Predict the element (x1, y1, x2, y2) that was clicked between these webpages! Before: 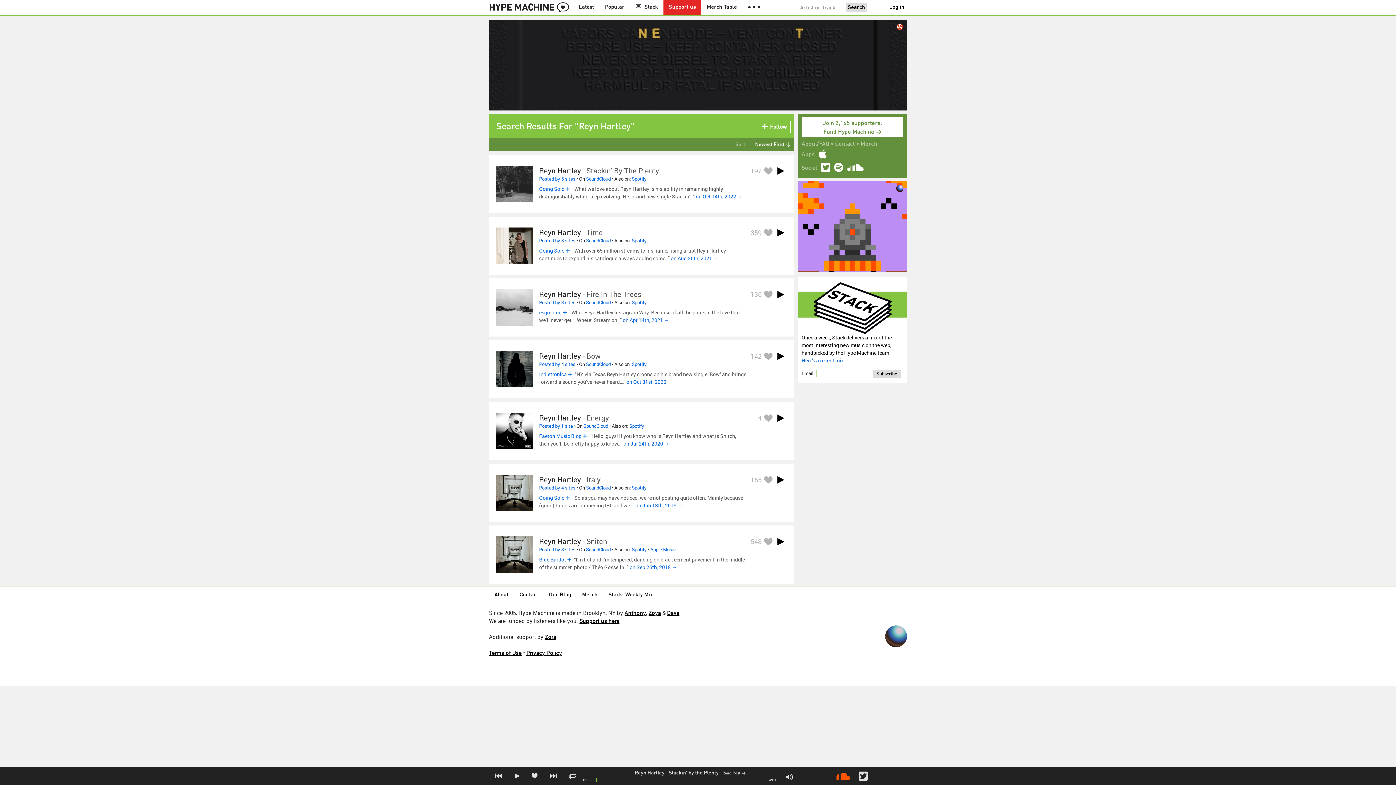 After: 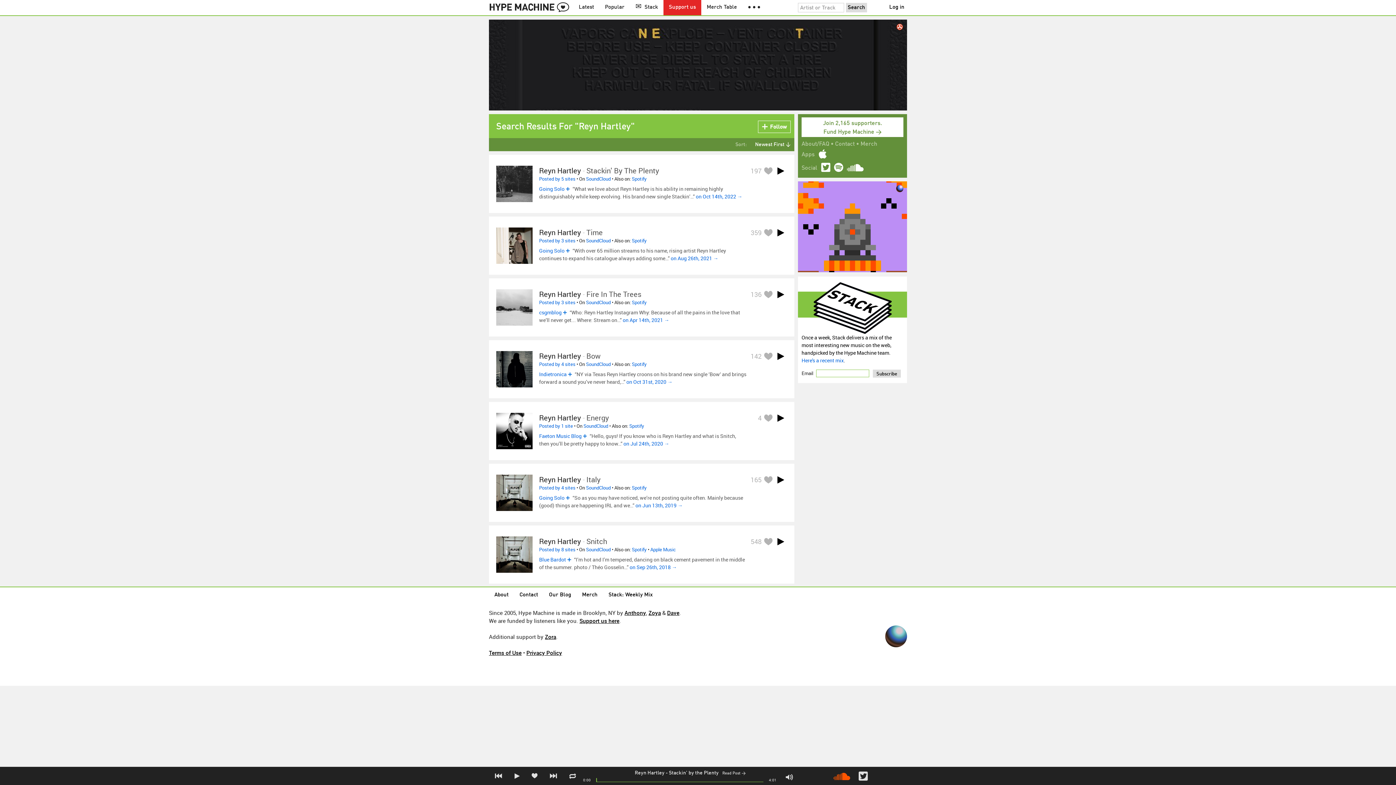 Action: bbox: (830, 771, 853, 783)